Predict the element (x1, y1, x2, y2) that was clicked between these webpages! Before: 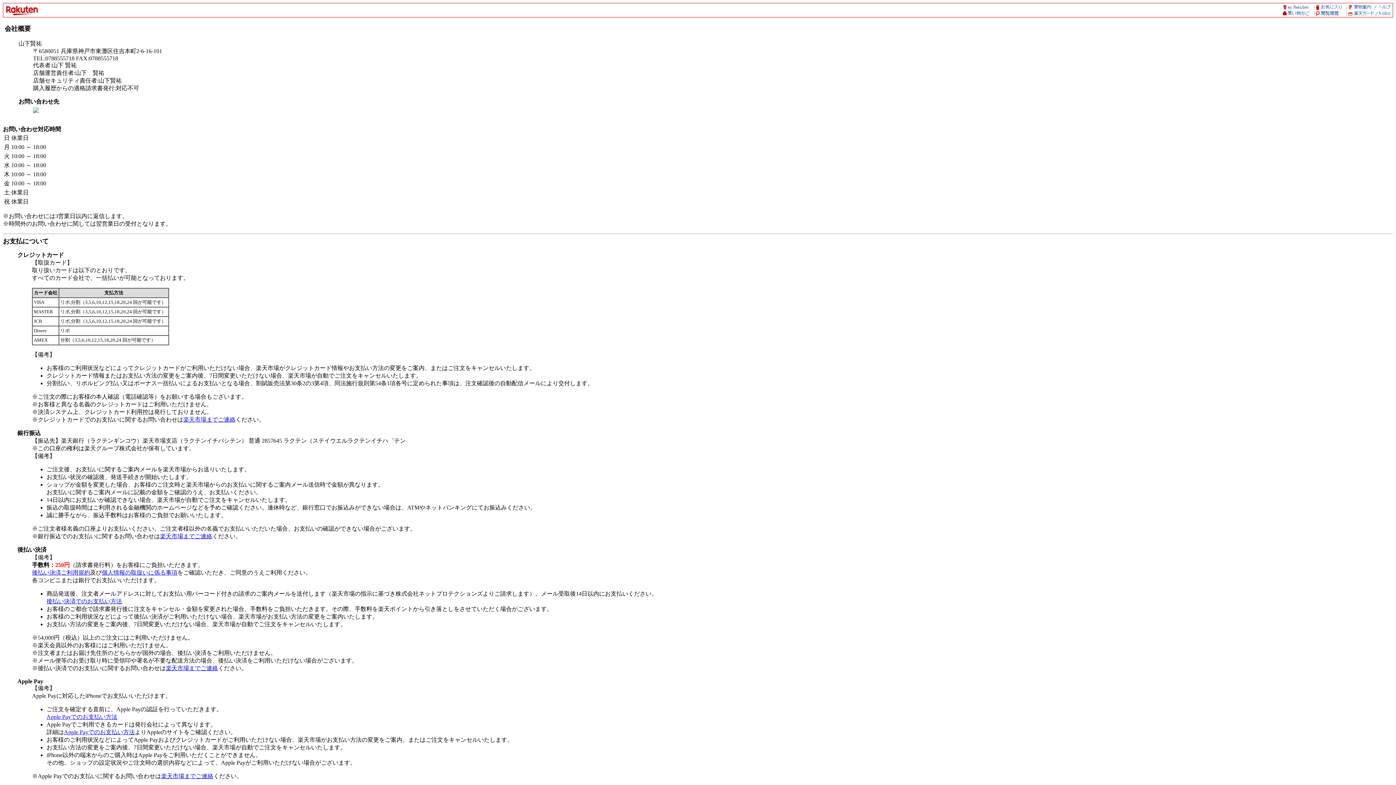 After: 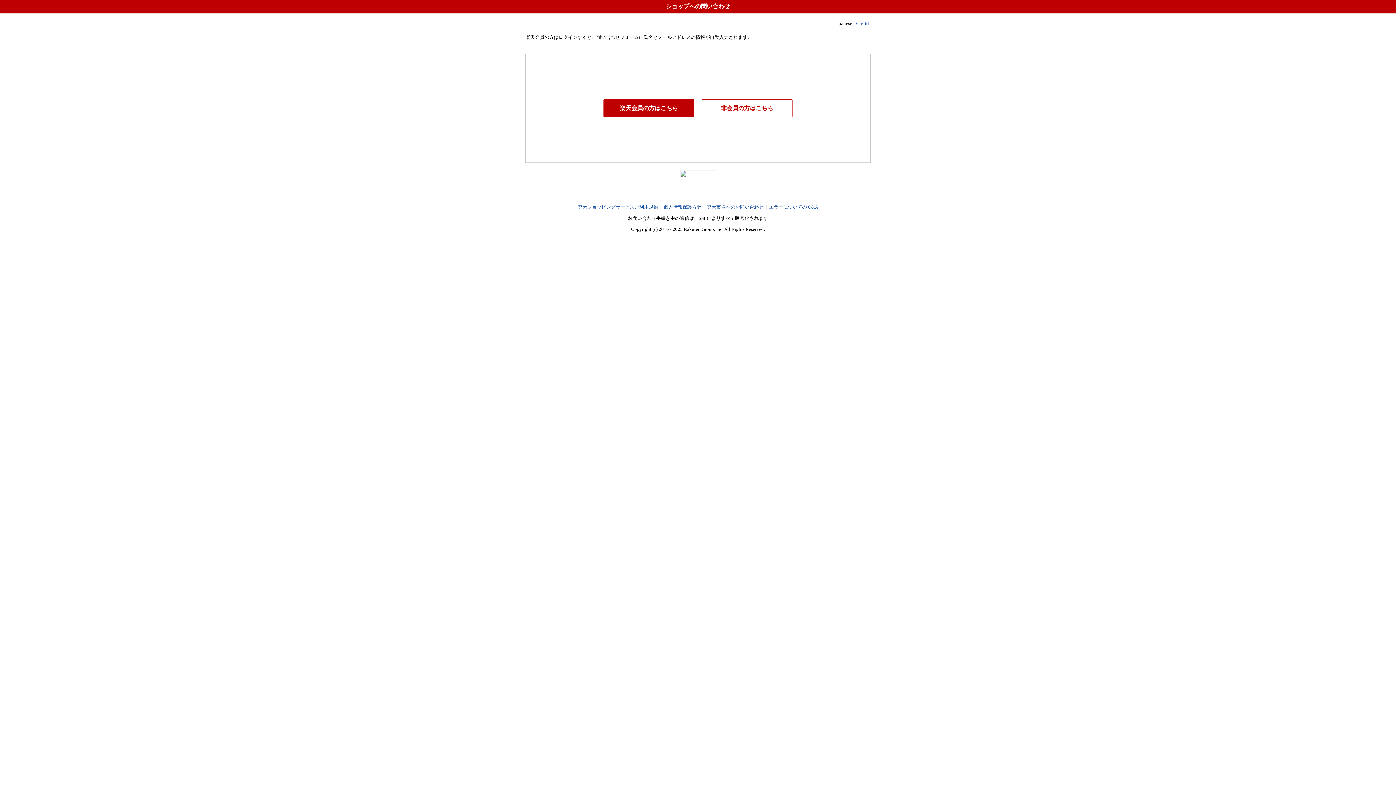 Action: bbox: (33, 108, 38, 114)